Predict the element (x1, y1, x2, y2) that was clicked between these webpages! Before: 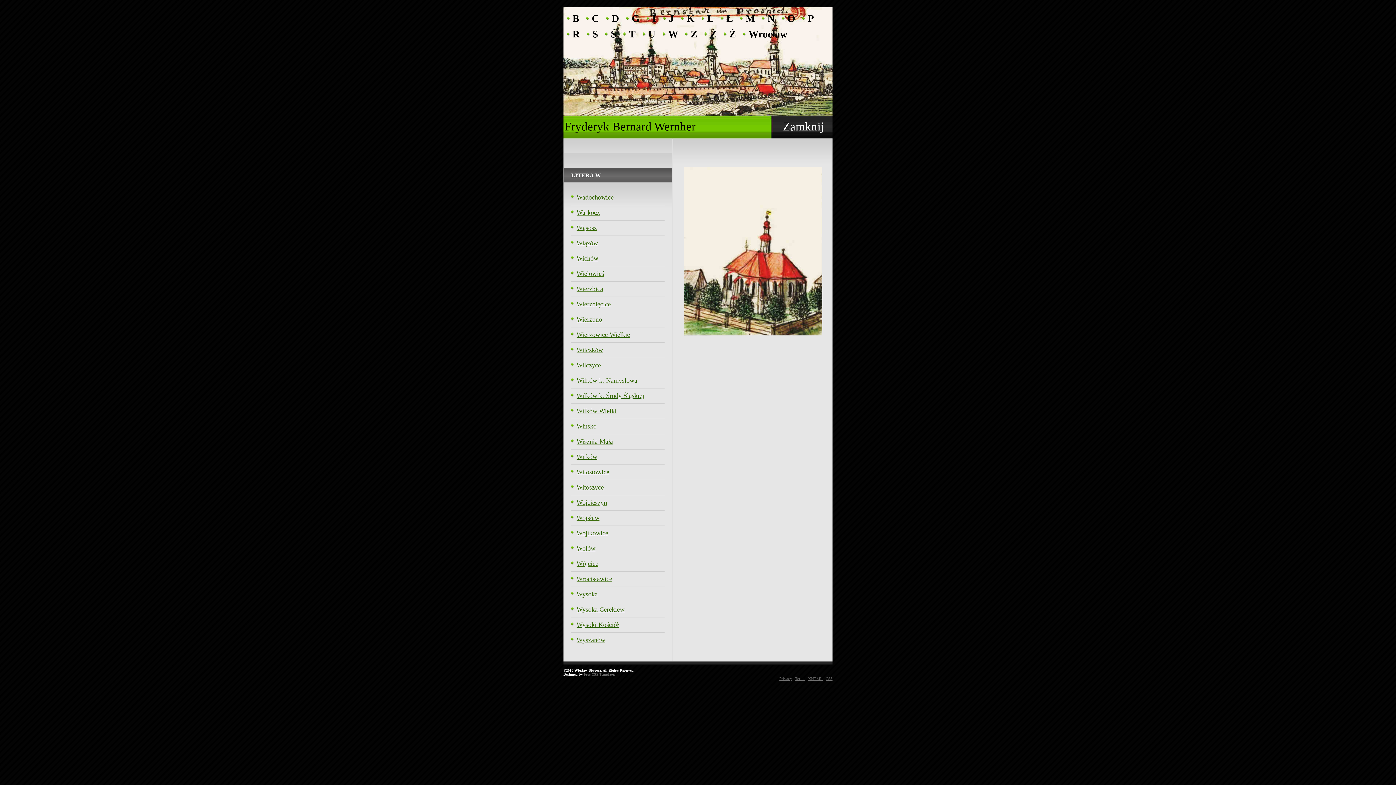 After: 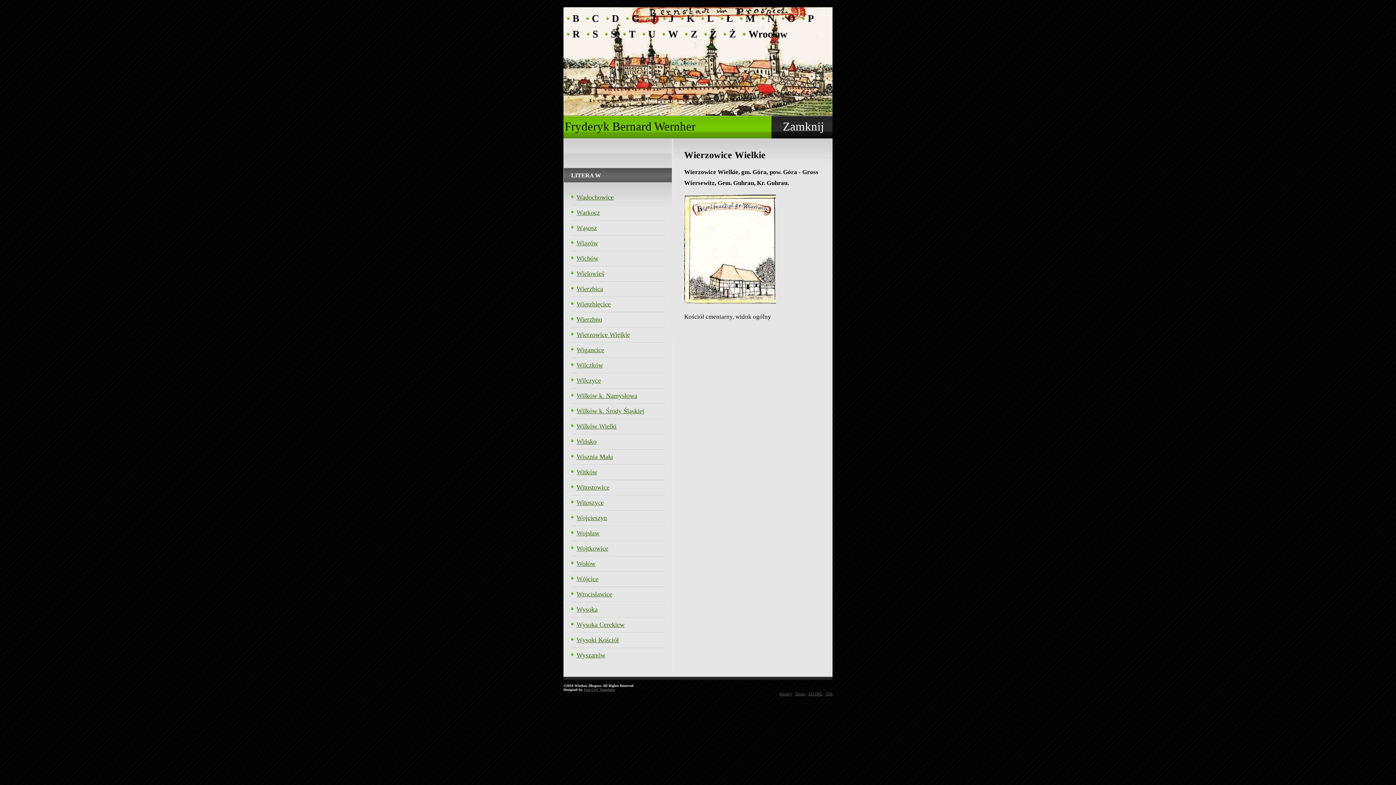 Action: bbox: (576, 331, 630, 338) label: Wierzowice Wielkie